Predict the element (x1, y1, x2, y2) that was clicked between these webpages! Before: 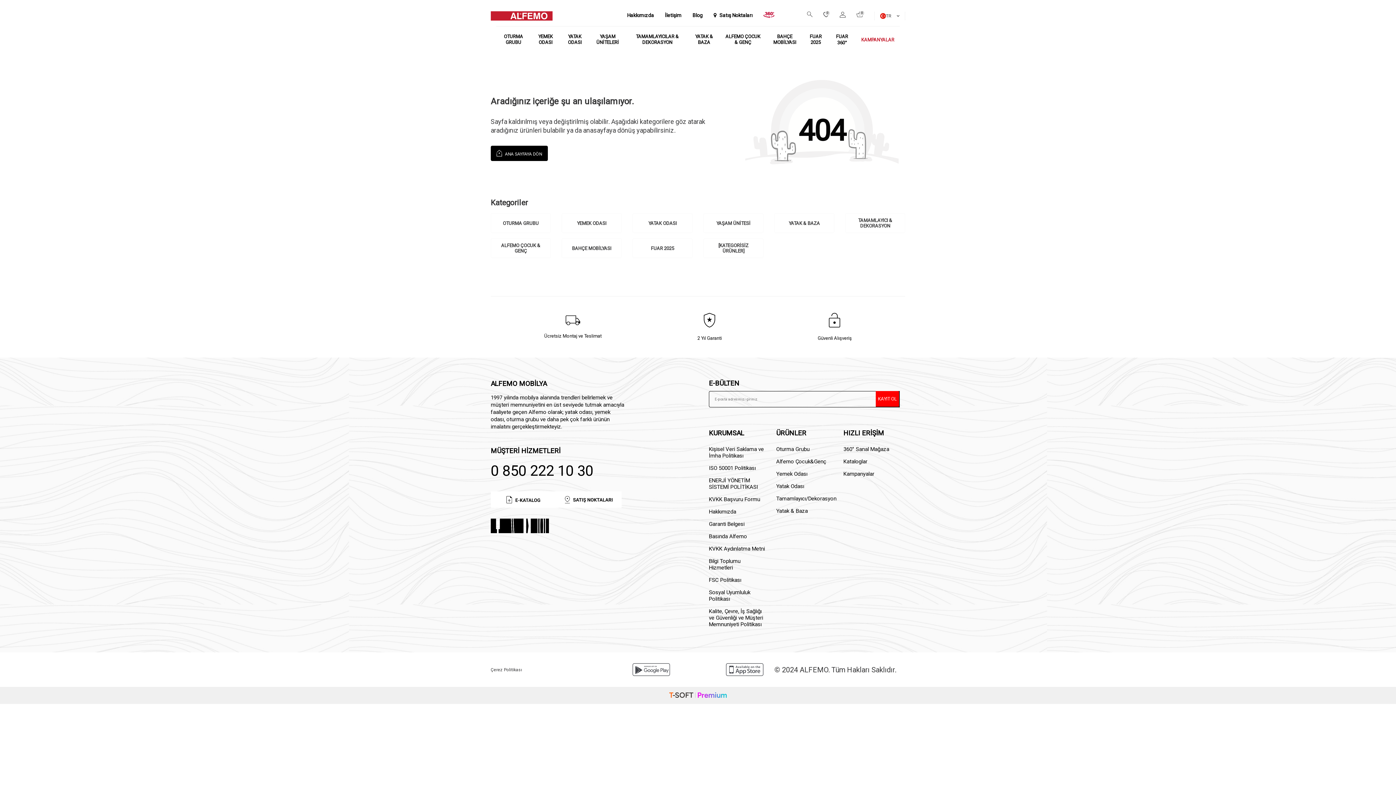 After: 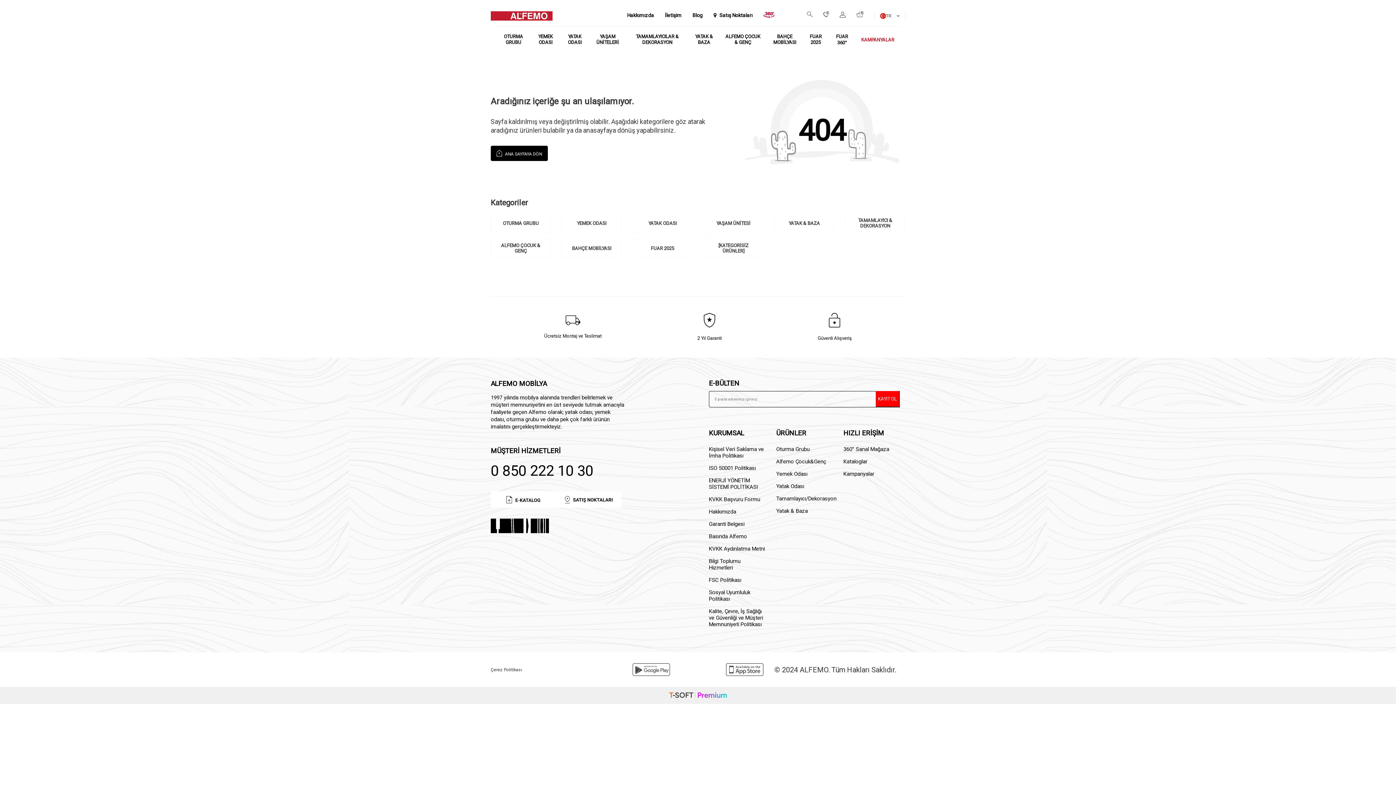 Action: bbox: (776, 455, 832, 468) label: Alfemo Çocuk&Genç